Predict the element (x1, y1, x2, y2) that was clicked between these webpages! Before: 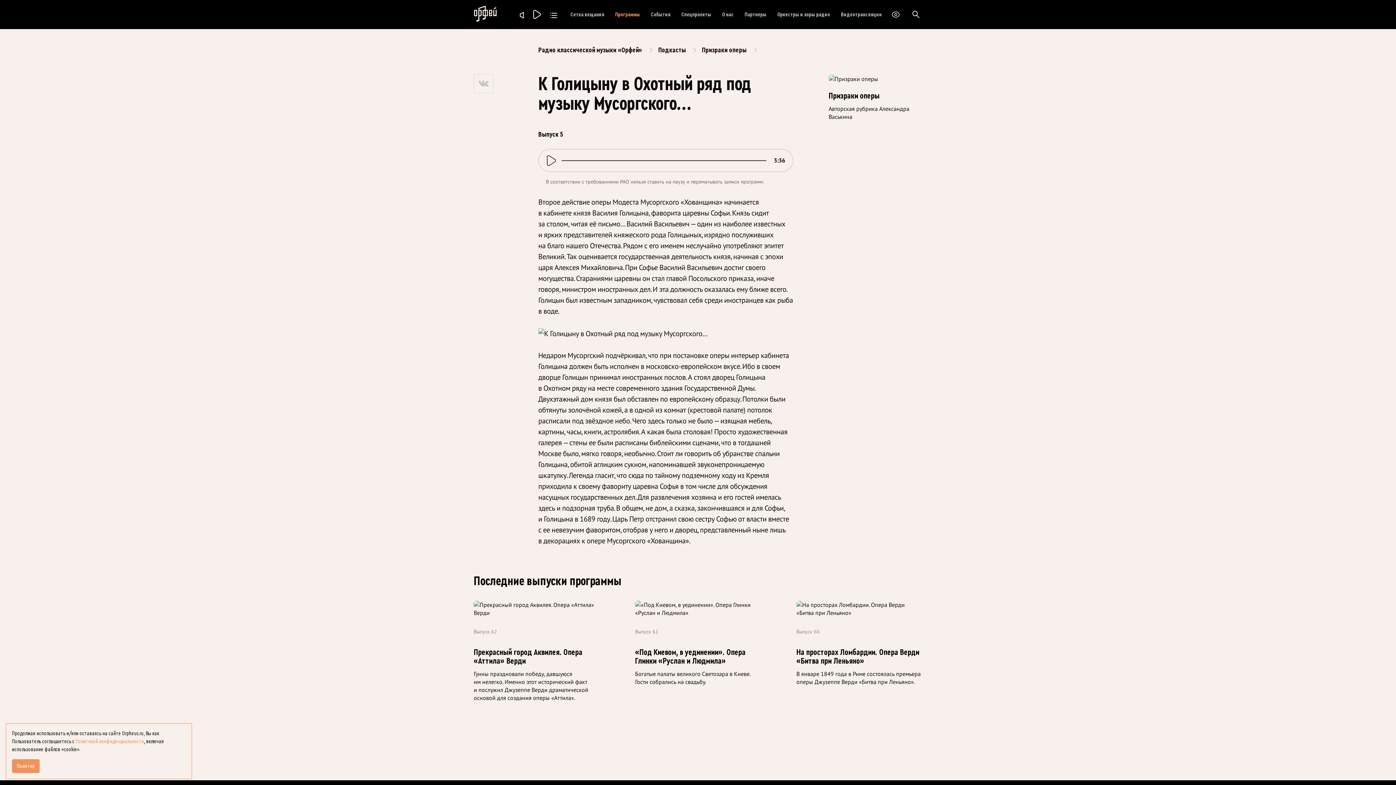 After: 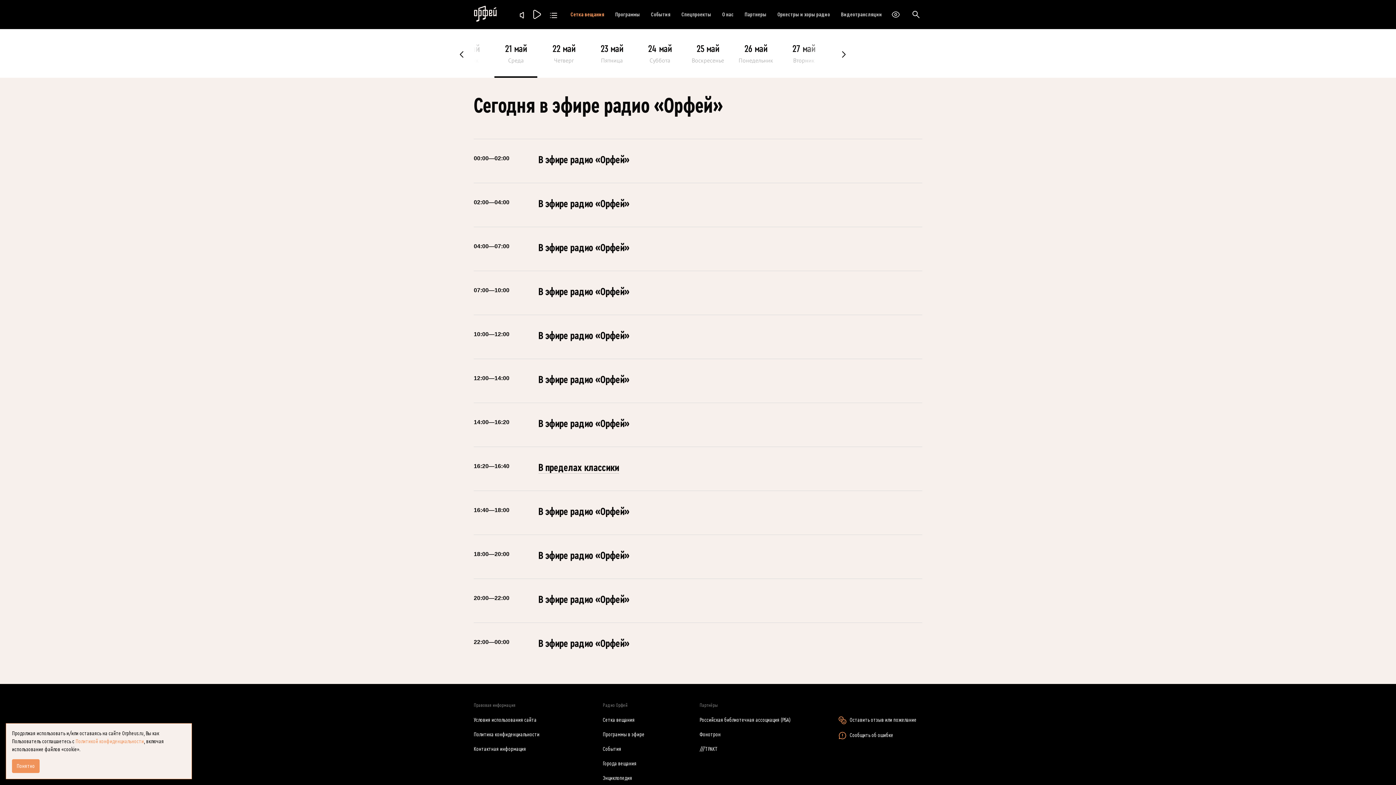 Action: label: Сетка вещания bbox: (570, 10, 604, 18)